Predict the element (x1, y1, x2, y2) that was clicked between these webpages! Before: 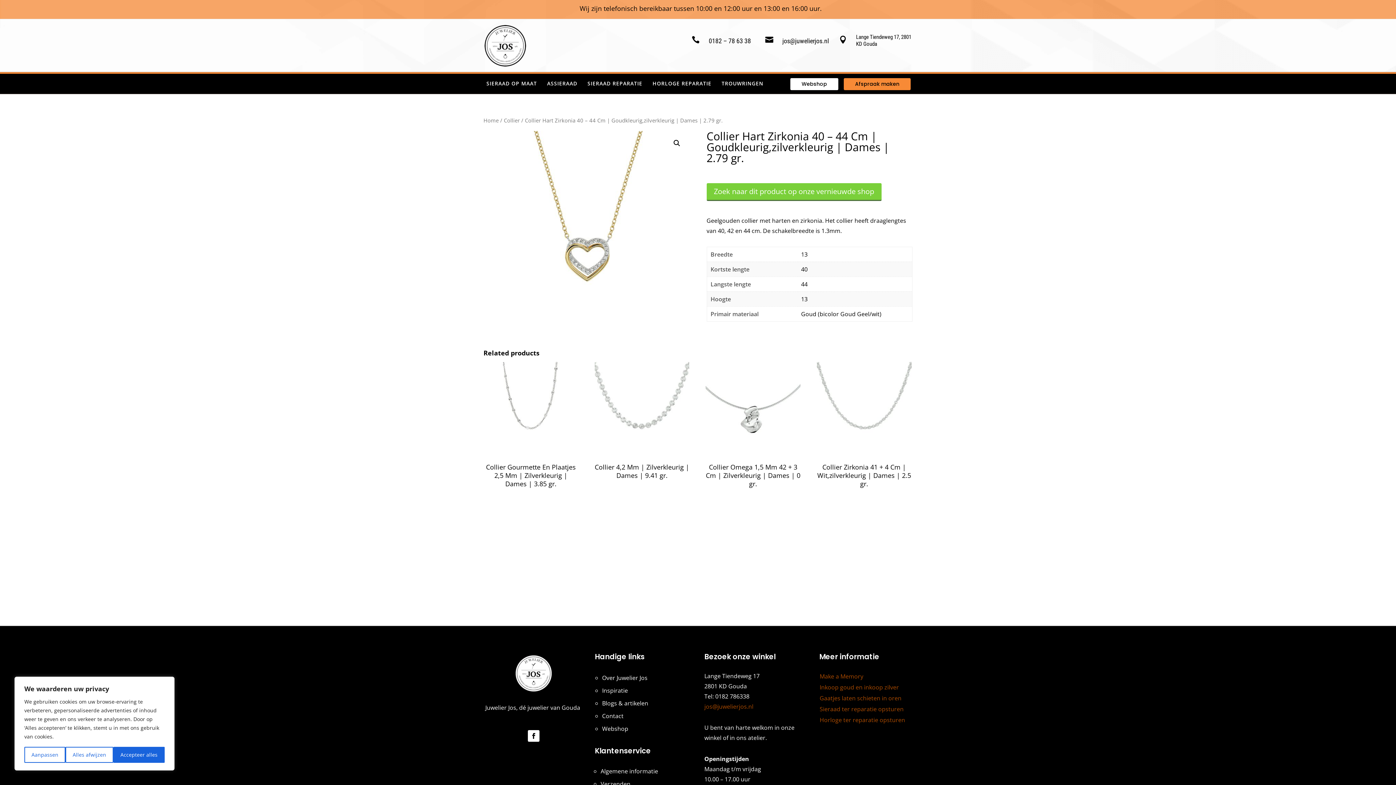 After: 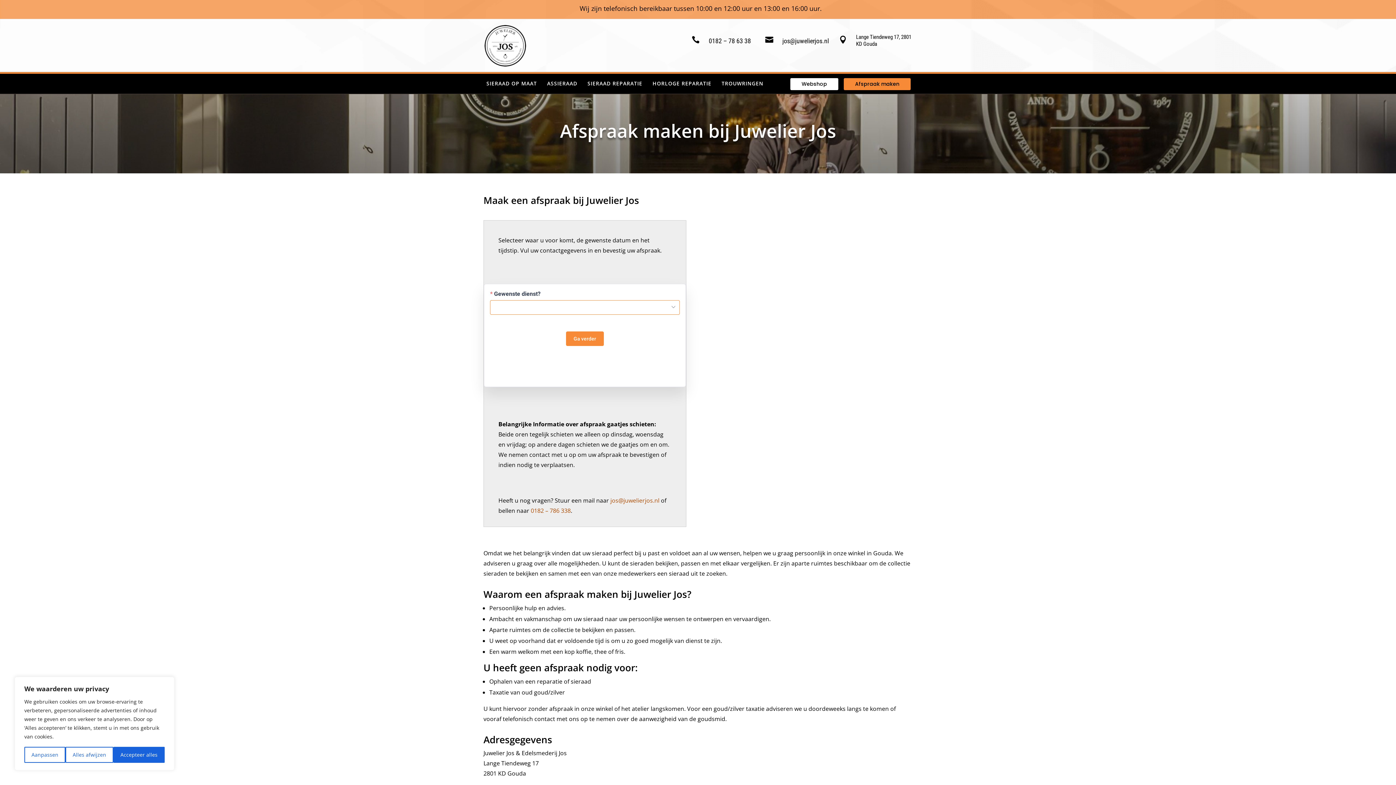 Action: bbox: (843, 78, 910, 90) label: Afspraak maken